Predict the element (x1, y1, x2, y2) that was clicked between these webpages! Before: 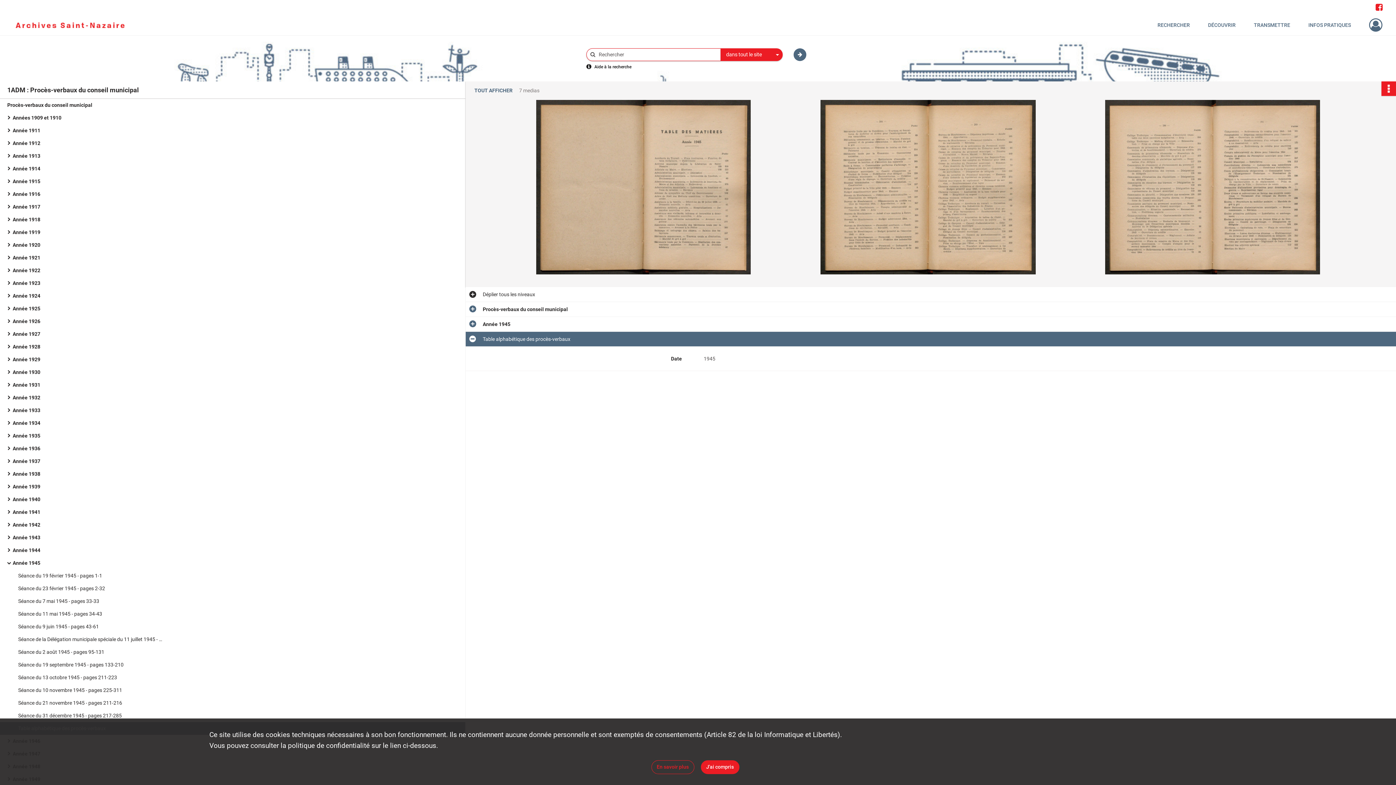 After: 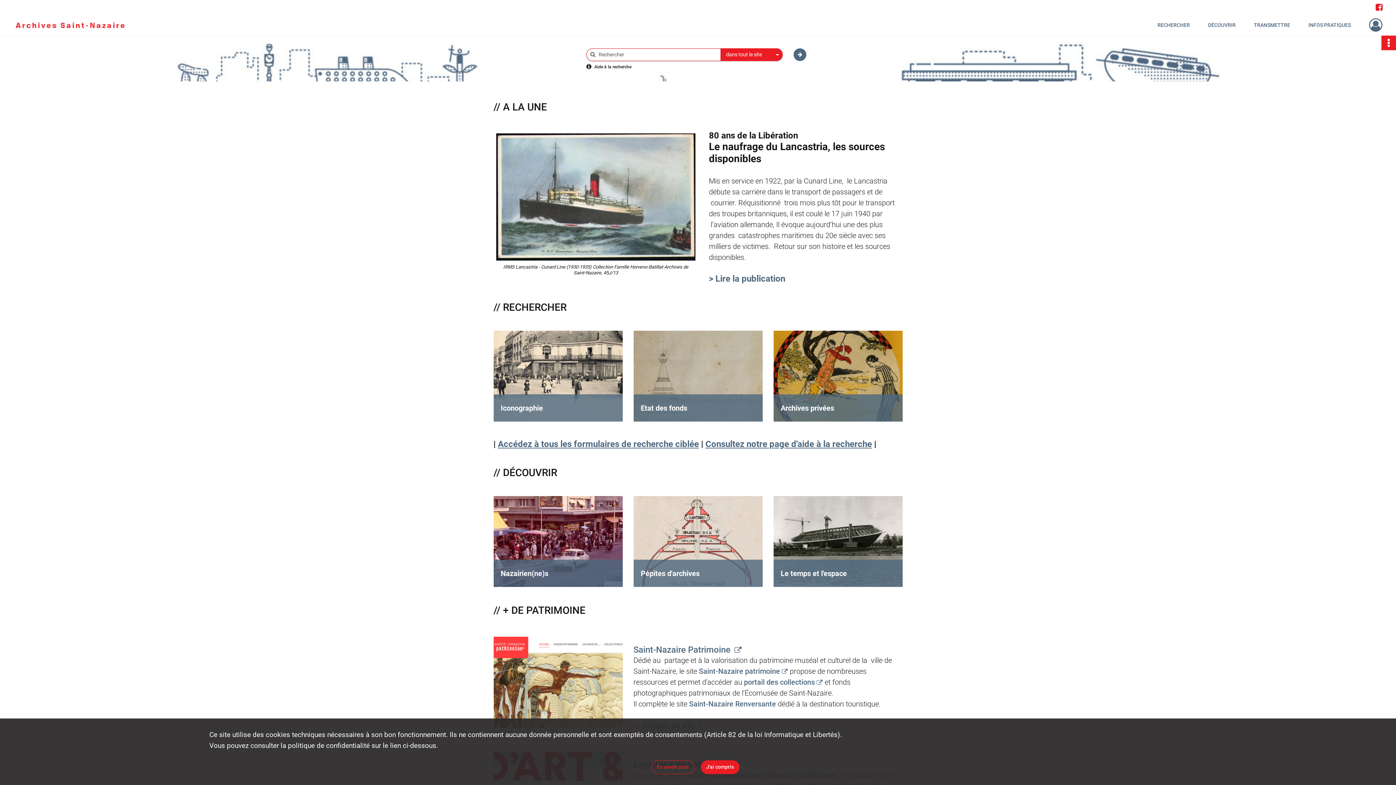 Action: label: Archives de Saint-Nazaire bbox: (13, 14, 126, 35)